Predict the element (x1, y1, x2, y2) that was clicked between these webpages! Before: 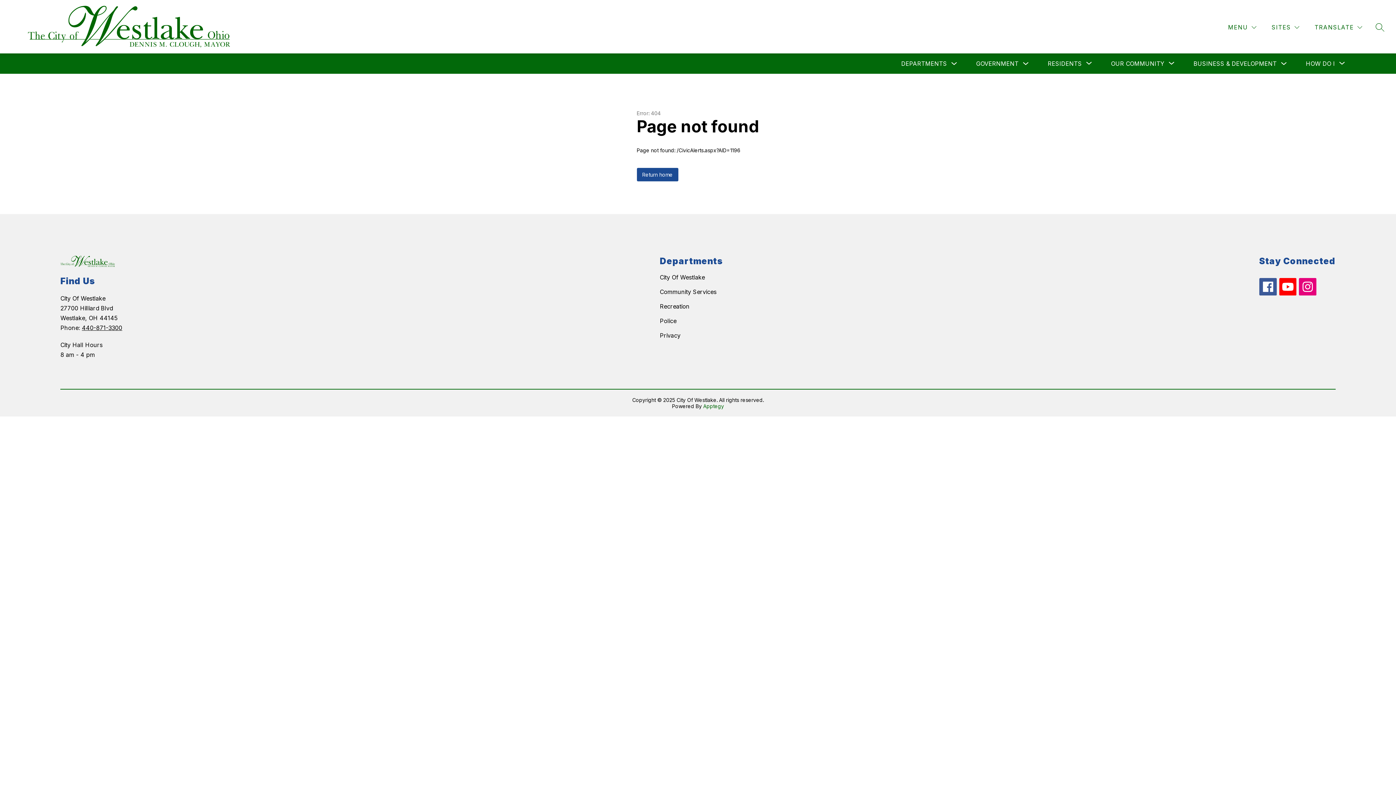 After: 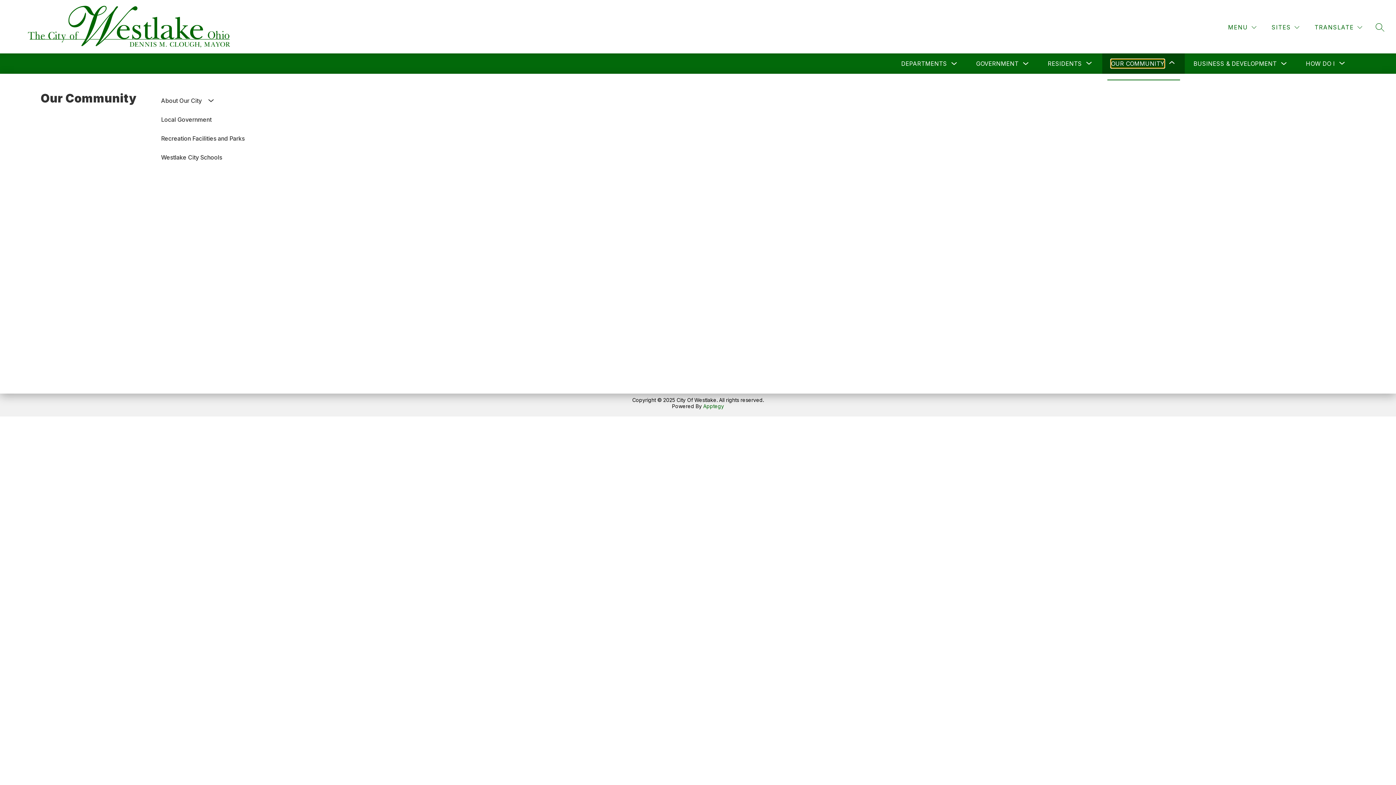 Action: bbox: (1111, 59, 1164, 68) label: Show submenu for Our Community